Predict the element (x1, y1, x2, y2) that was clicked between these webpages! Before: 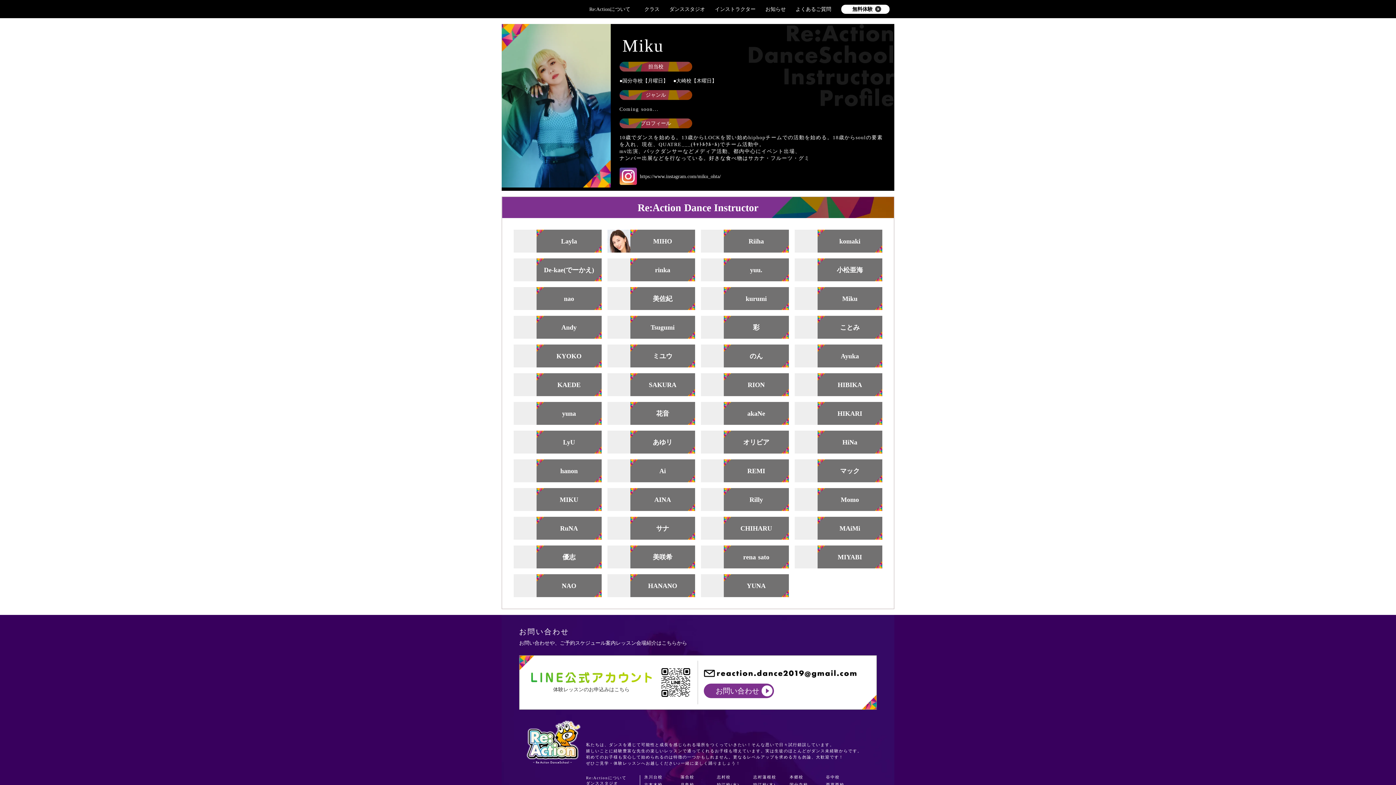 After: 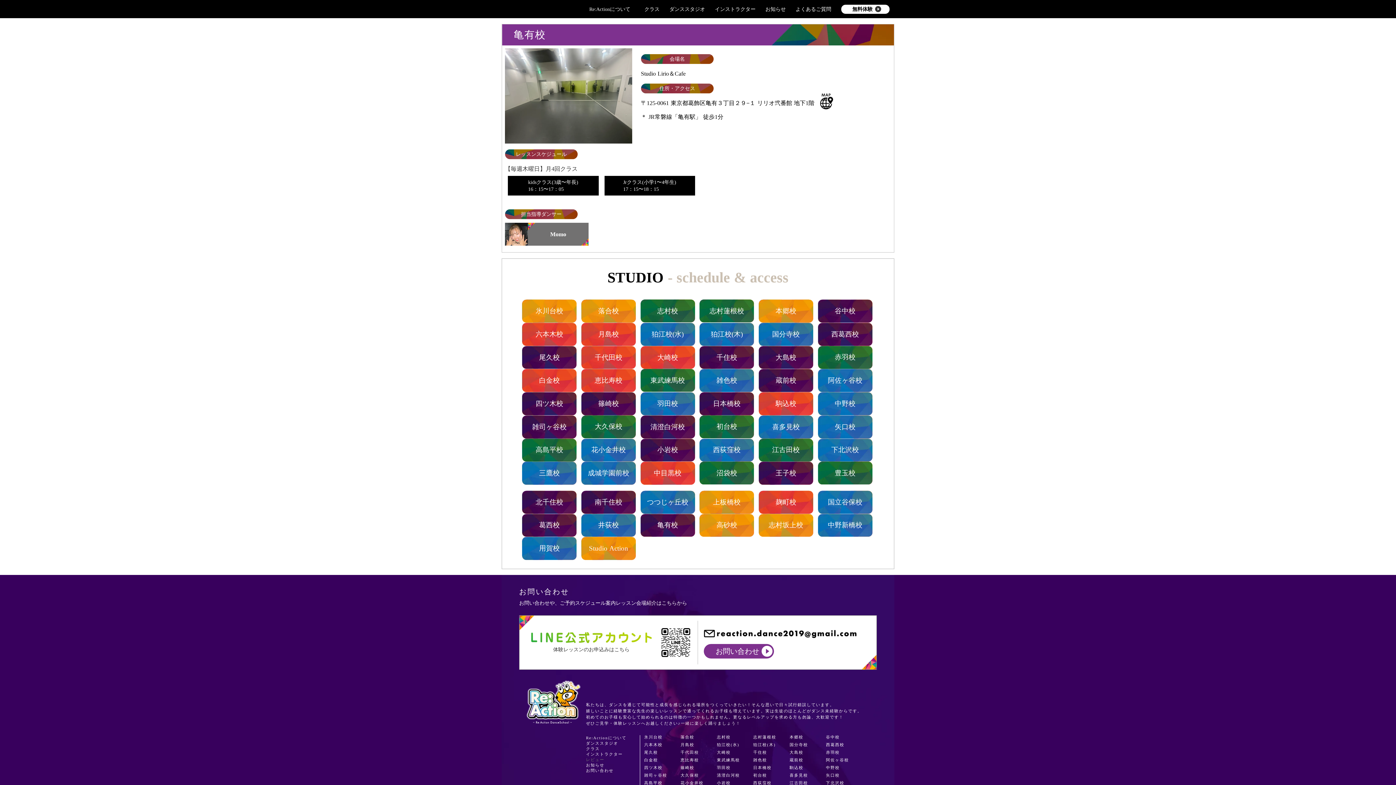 Action: label: 亀有校 bbox: (717, 409, 753, 413)